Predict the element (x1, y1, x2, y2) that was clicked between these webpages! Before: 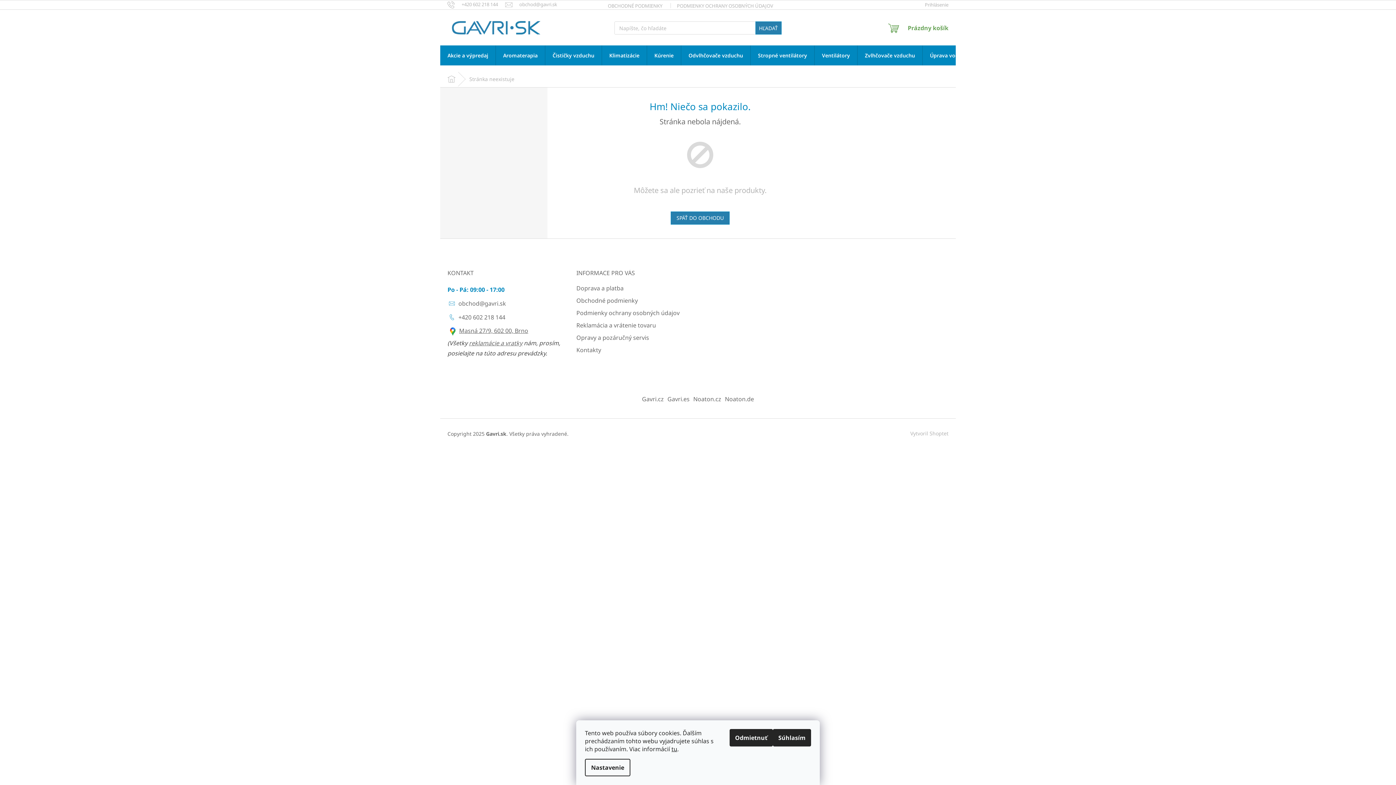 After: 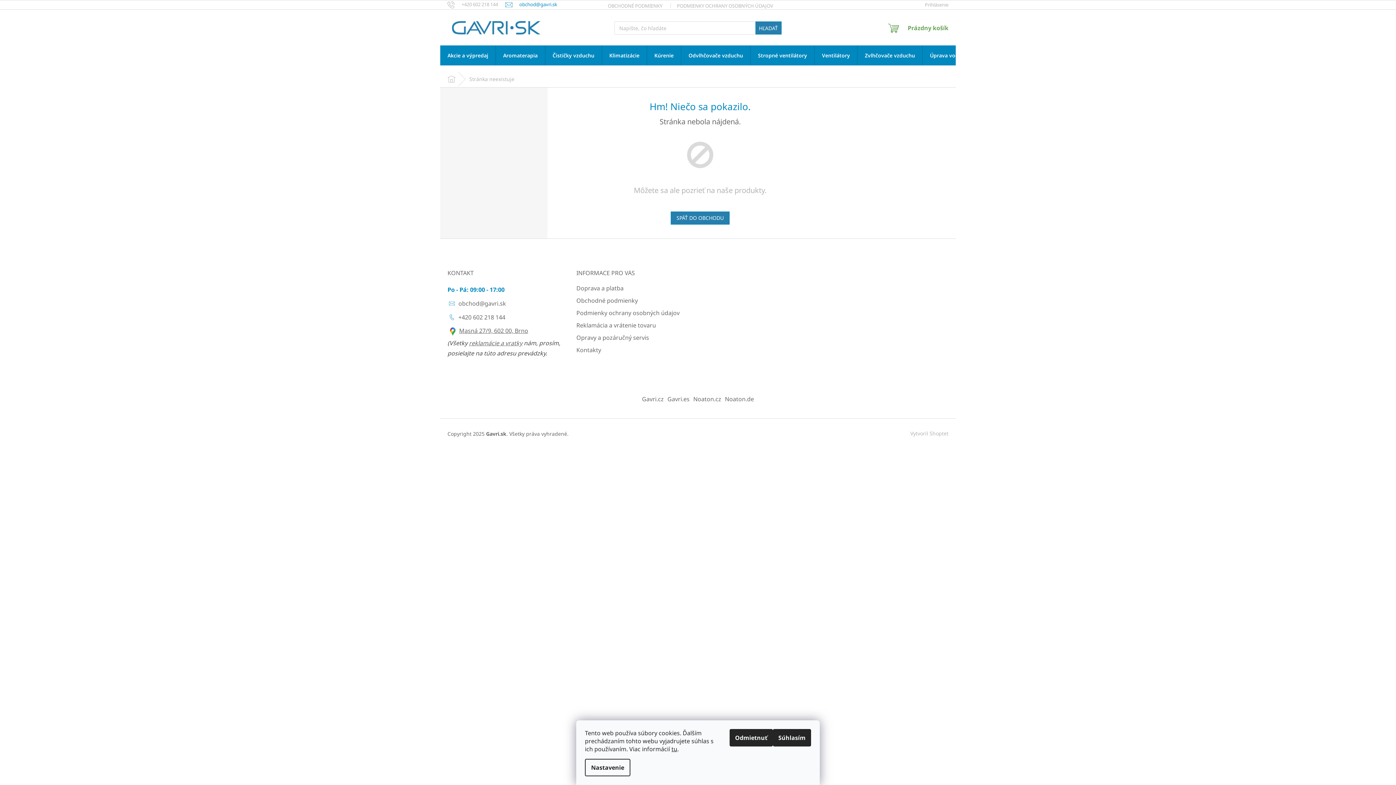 Action: bbox: (505, 1, 557, 7) label: obchod@gavri.sk